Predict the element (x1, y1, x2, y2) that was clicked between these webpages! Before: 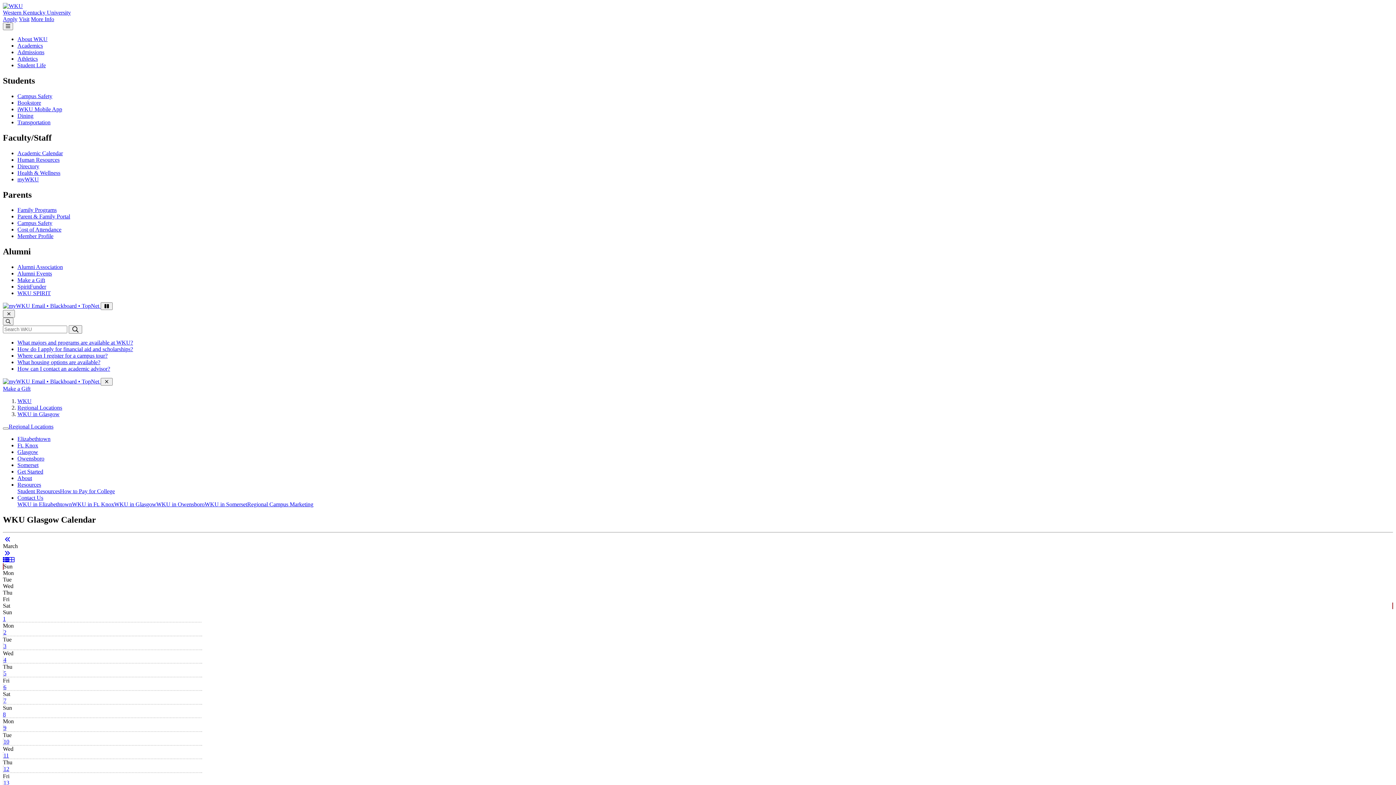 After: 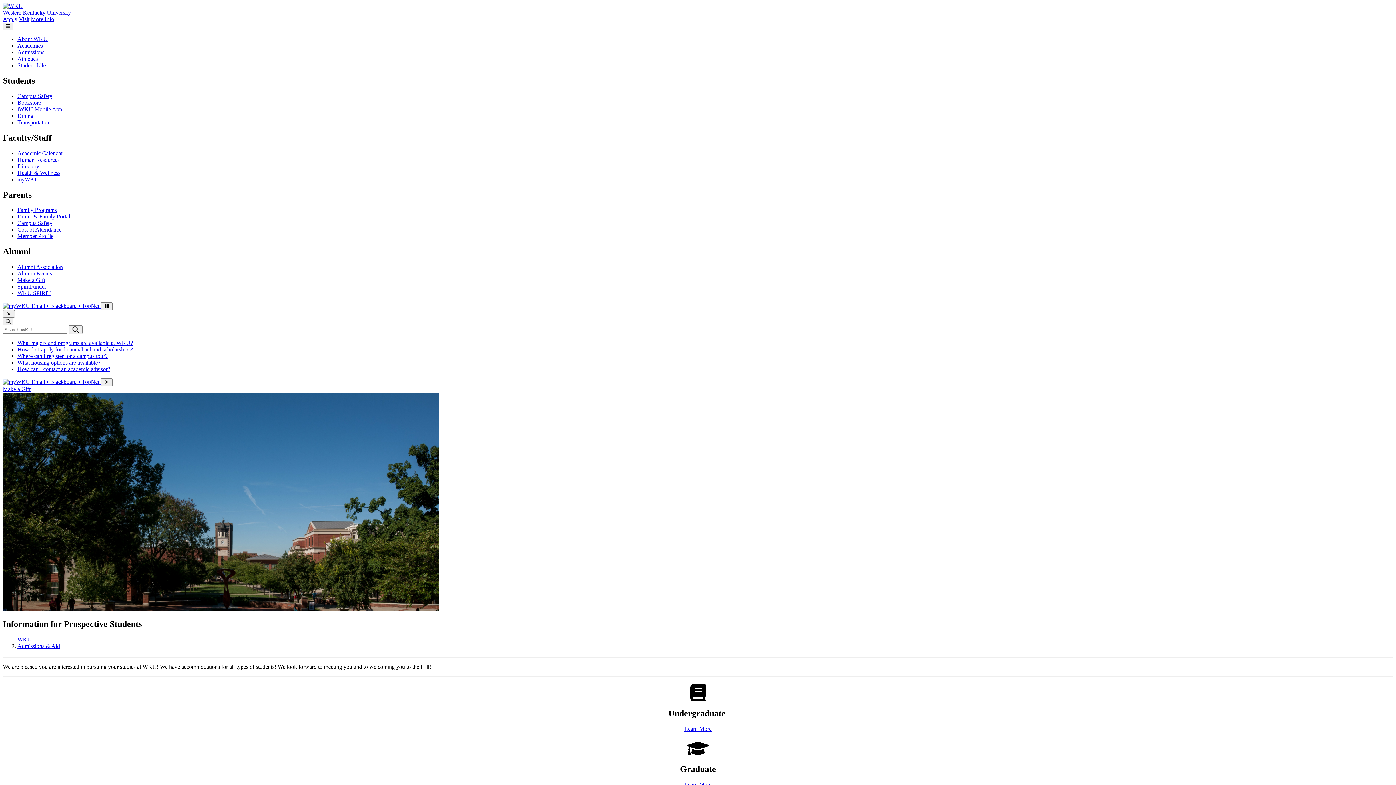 Action: label: Admissions bbox: (17, 49, 44, 55)